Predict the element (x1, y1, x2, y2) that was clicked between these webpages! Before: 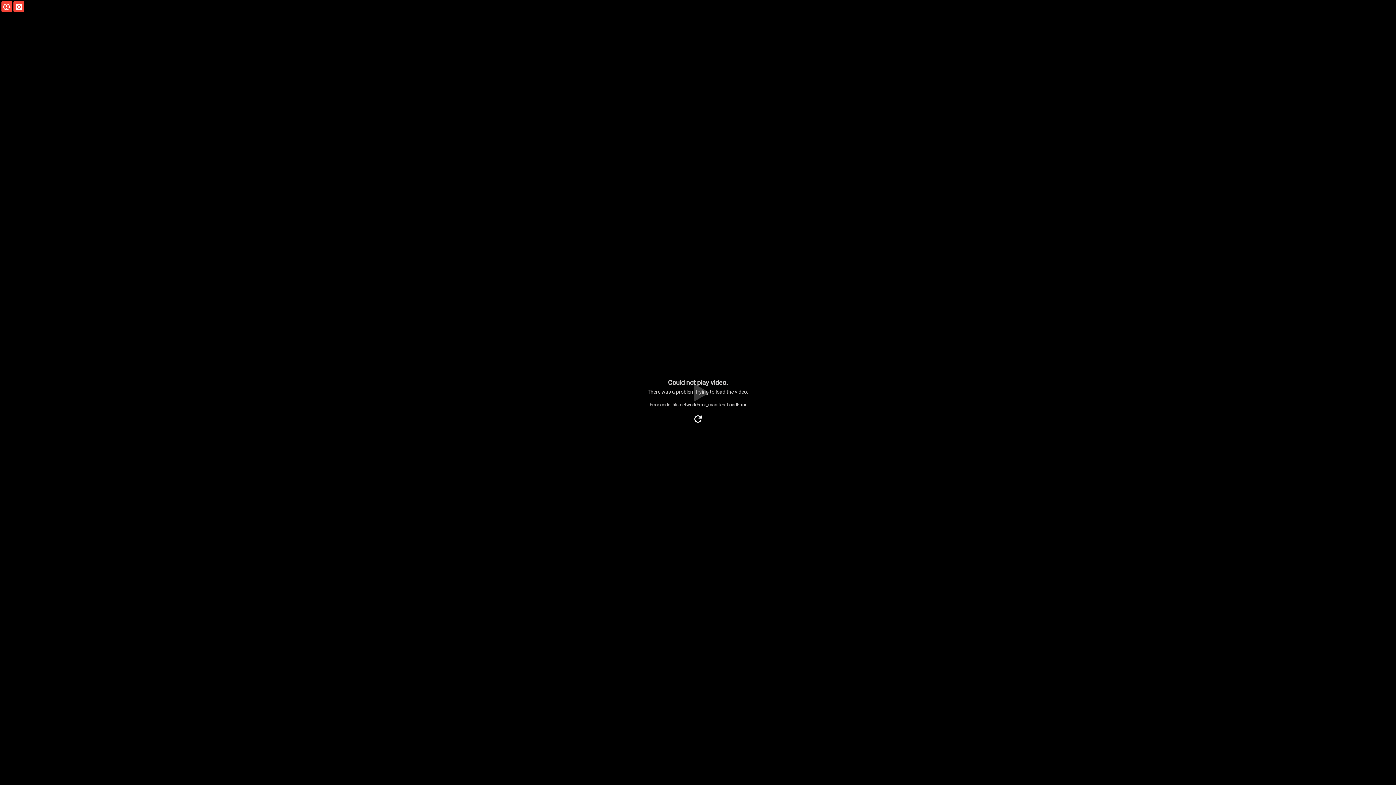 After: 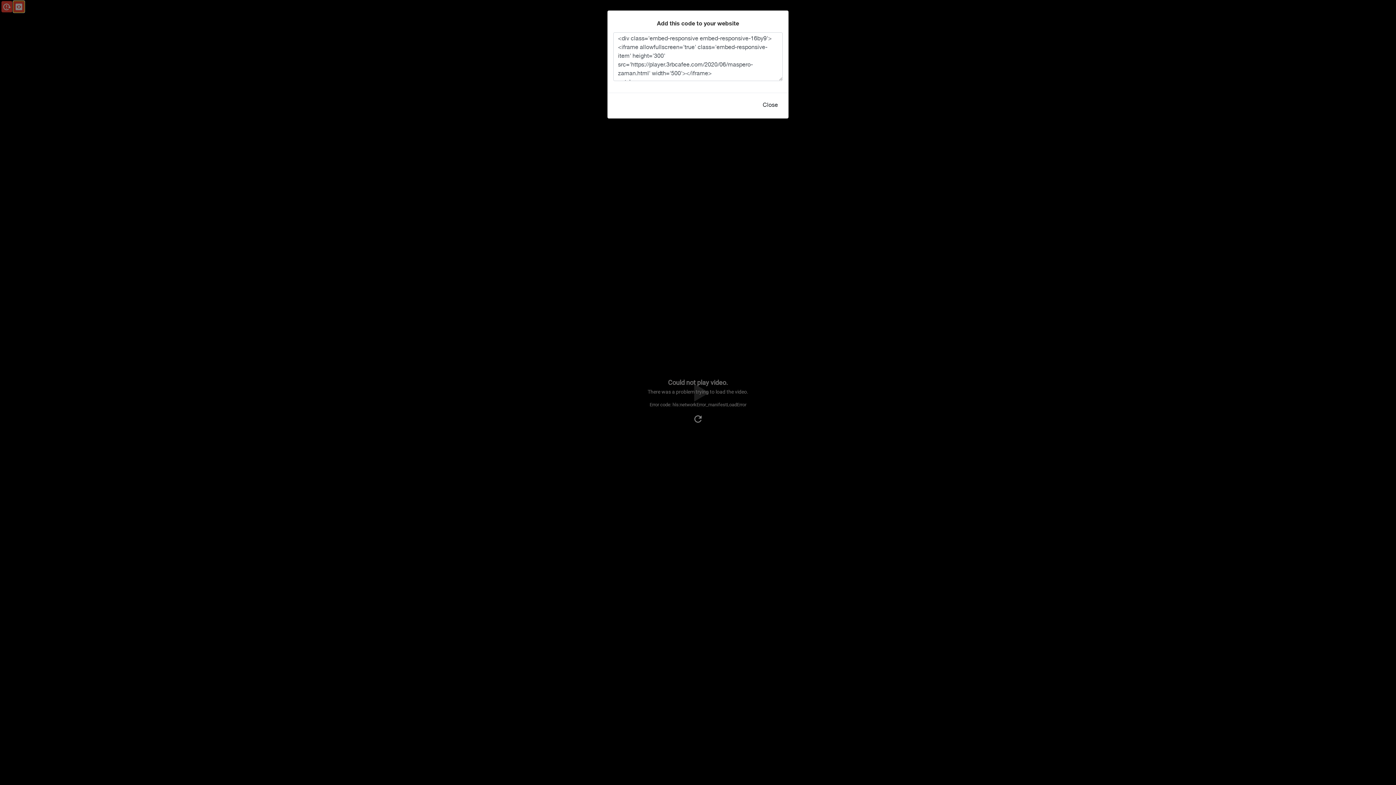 Action: bbox: (13, 1, 24, 12)